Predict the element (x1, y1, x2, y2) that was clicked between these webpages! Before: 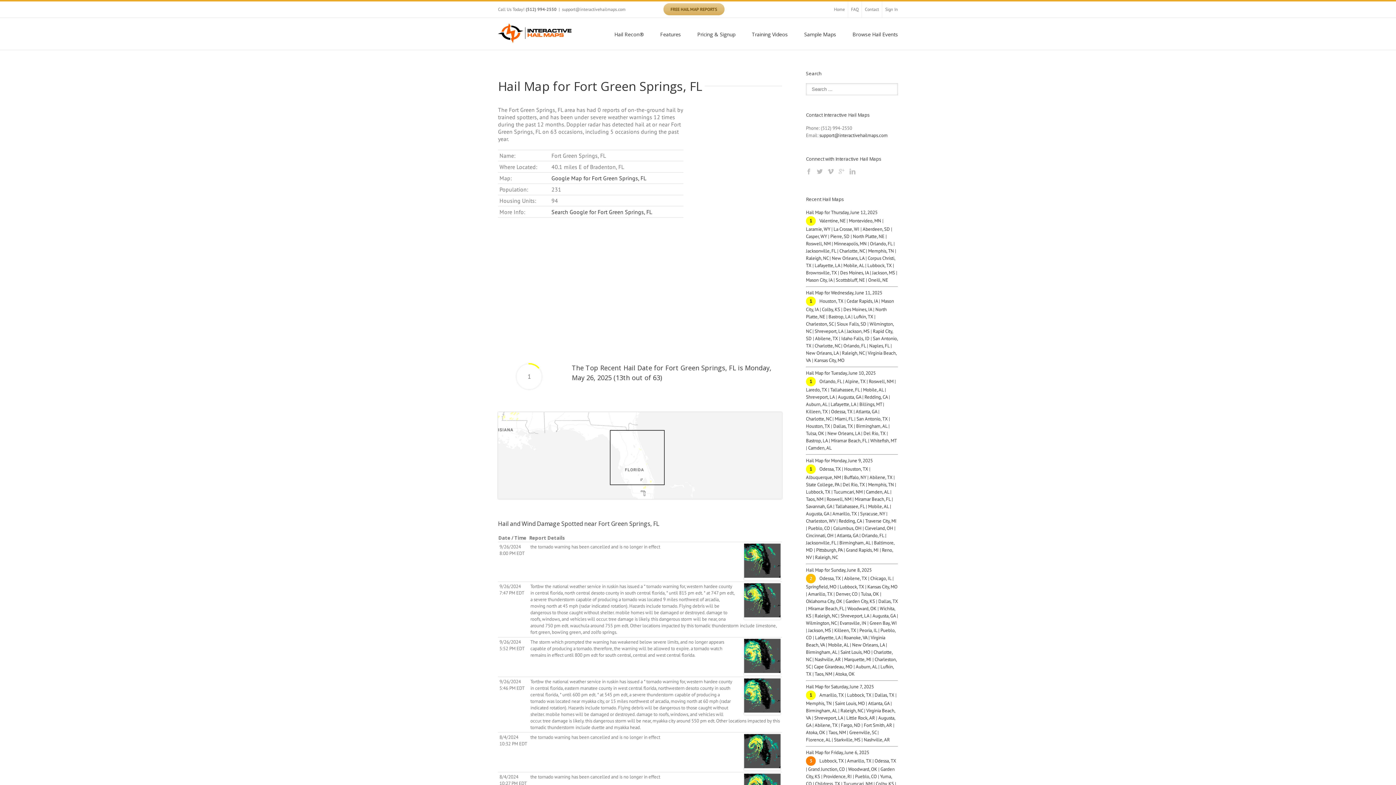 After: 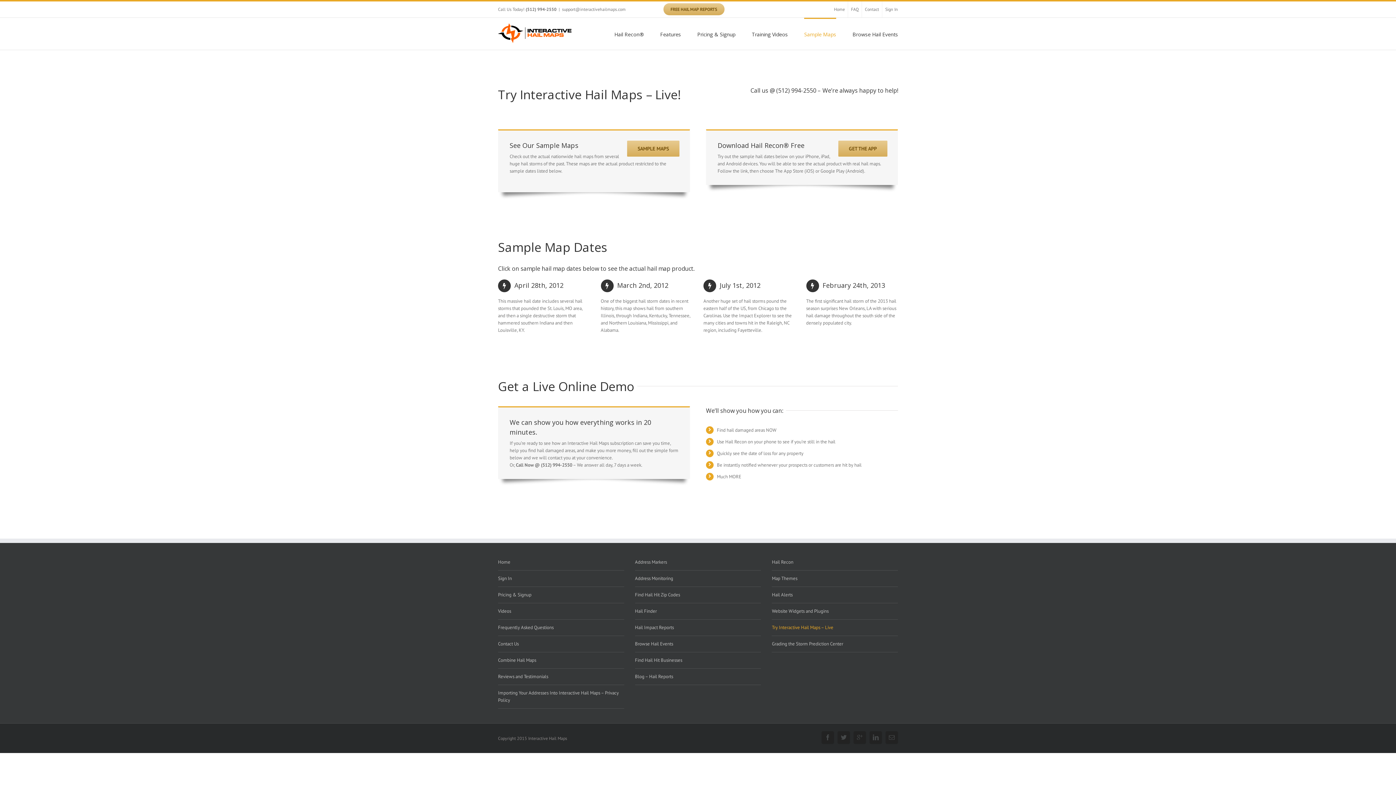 Action: label: Sample Maps bbox: (804, 17, 836, 49)